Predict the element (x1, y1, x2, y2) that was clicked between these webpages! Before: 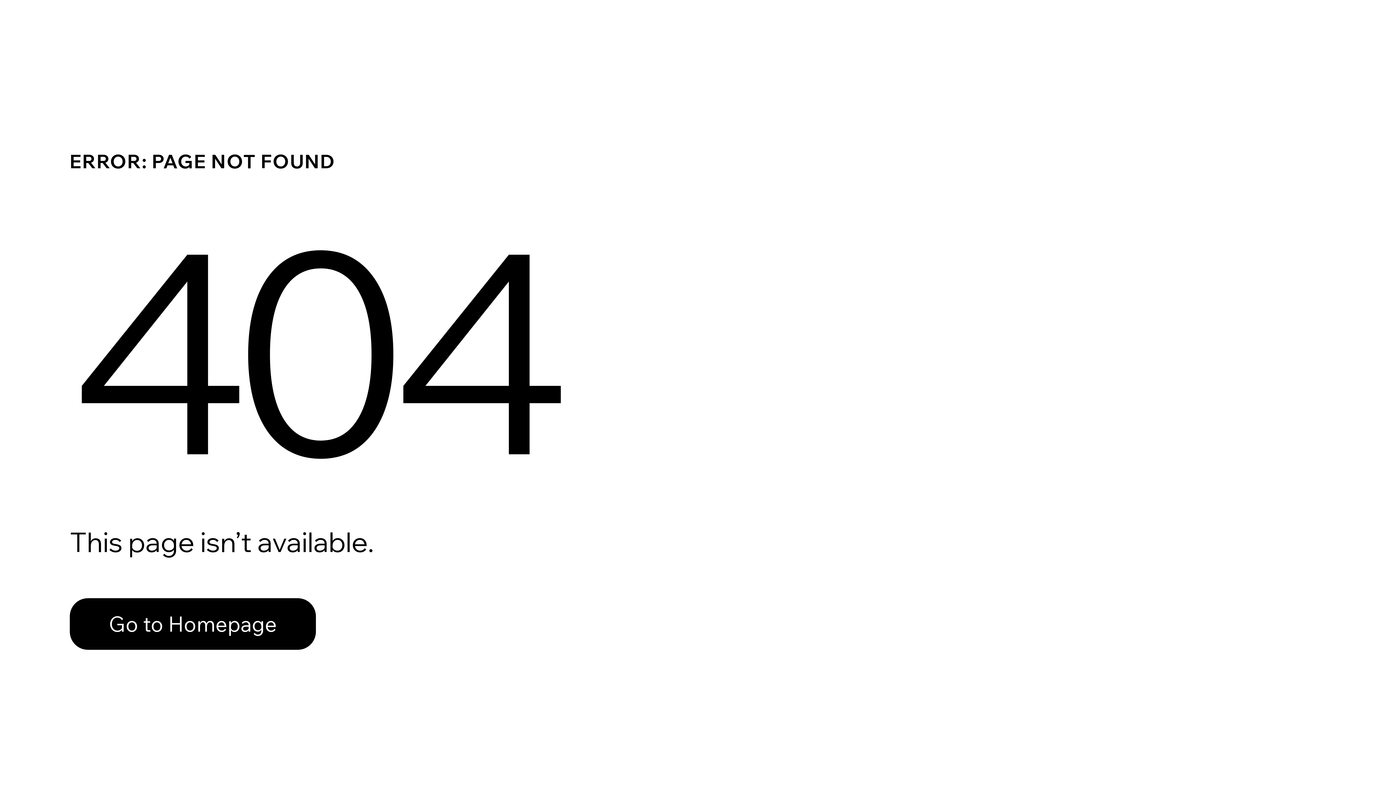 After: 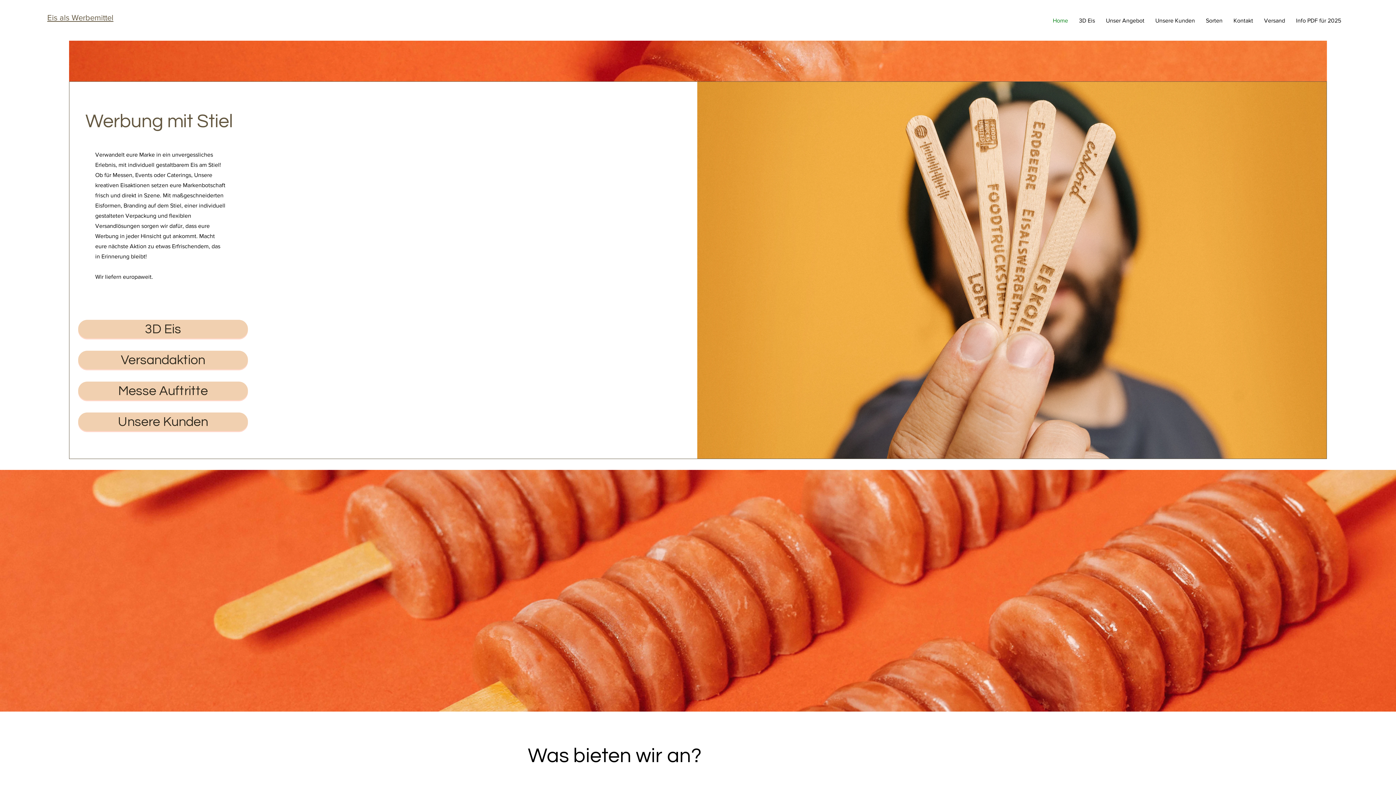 Action: label: Go to Homepage bbox: (69, 598, 316, 650)